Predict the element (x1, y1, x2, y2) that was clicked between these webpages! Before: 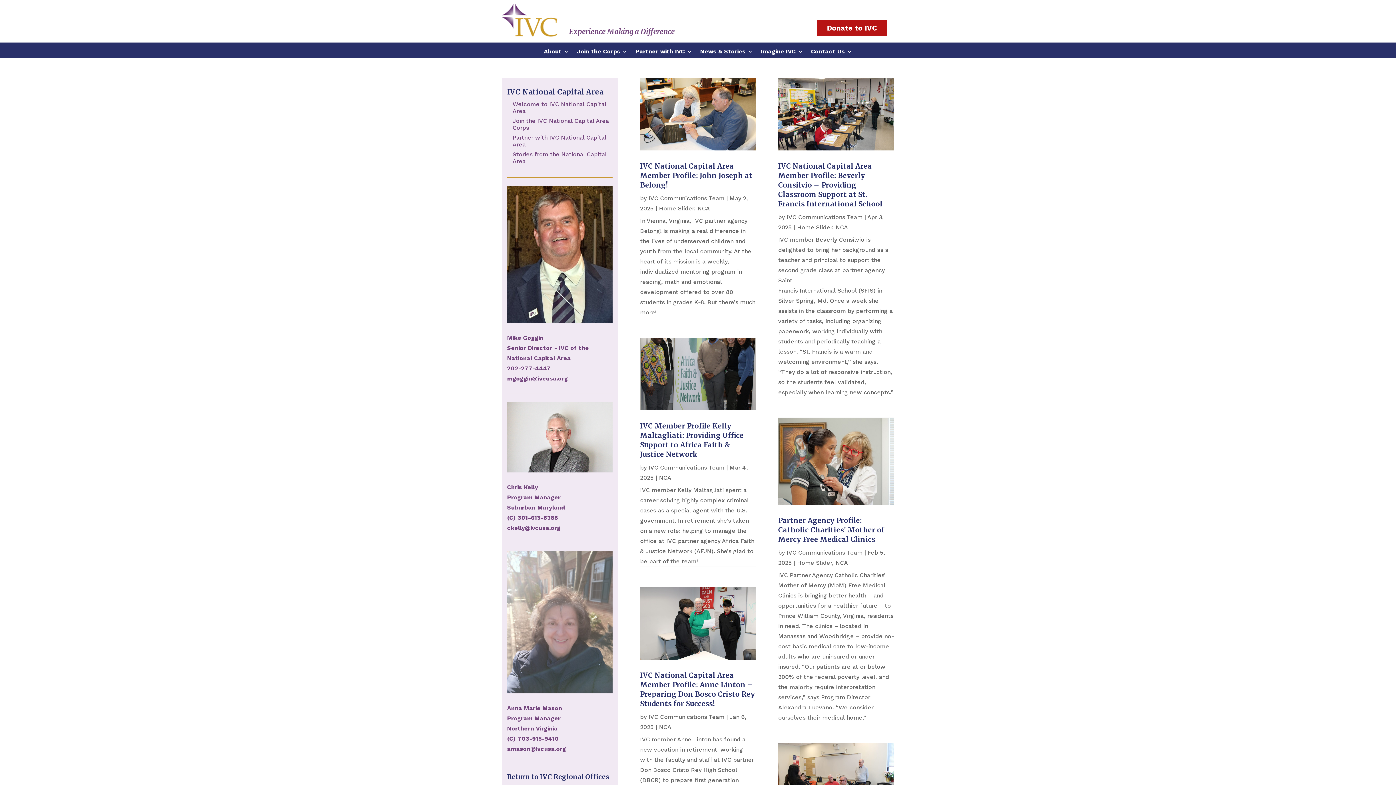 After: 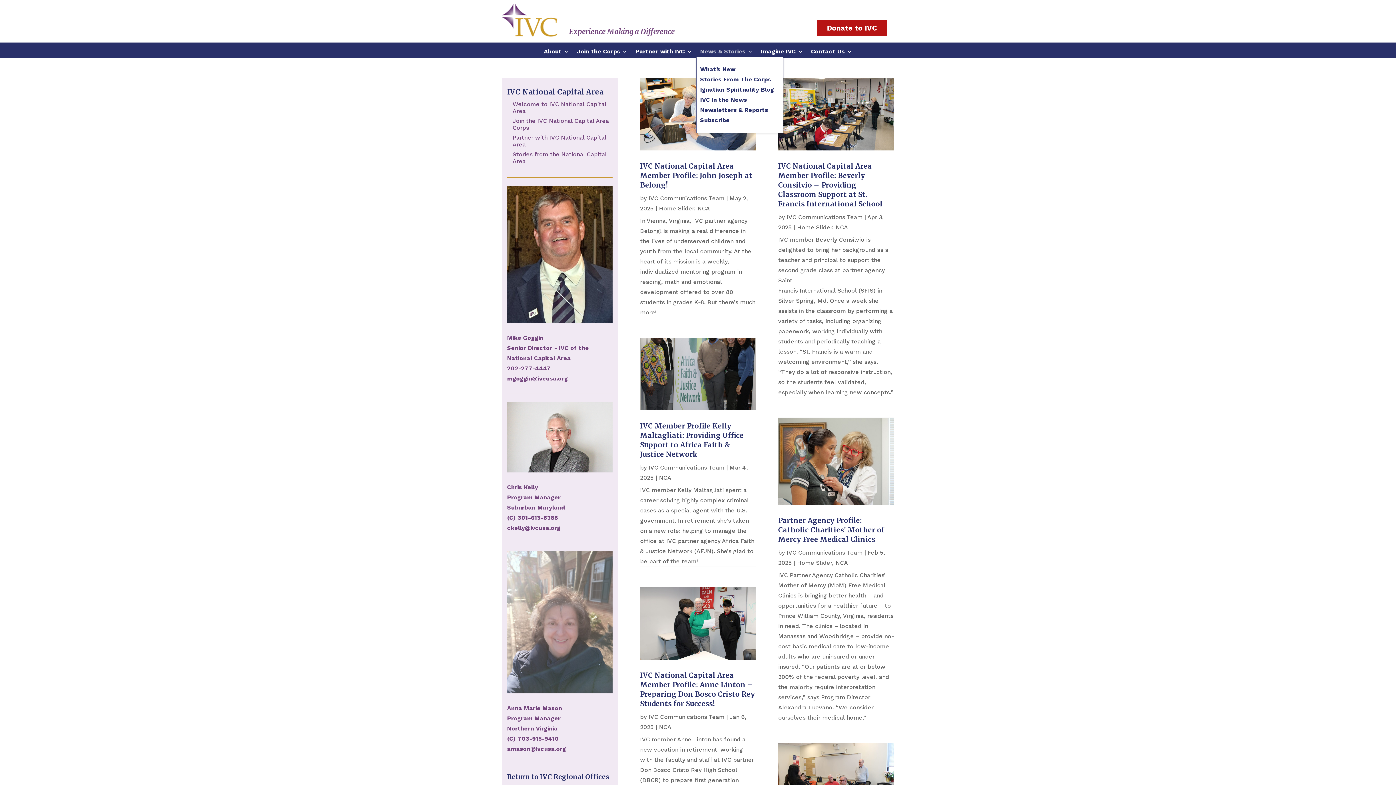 Action: label: News & Stories bbox: (700, 49, 753, 57)